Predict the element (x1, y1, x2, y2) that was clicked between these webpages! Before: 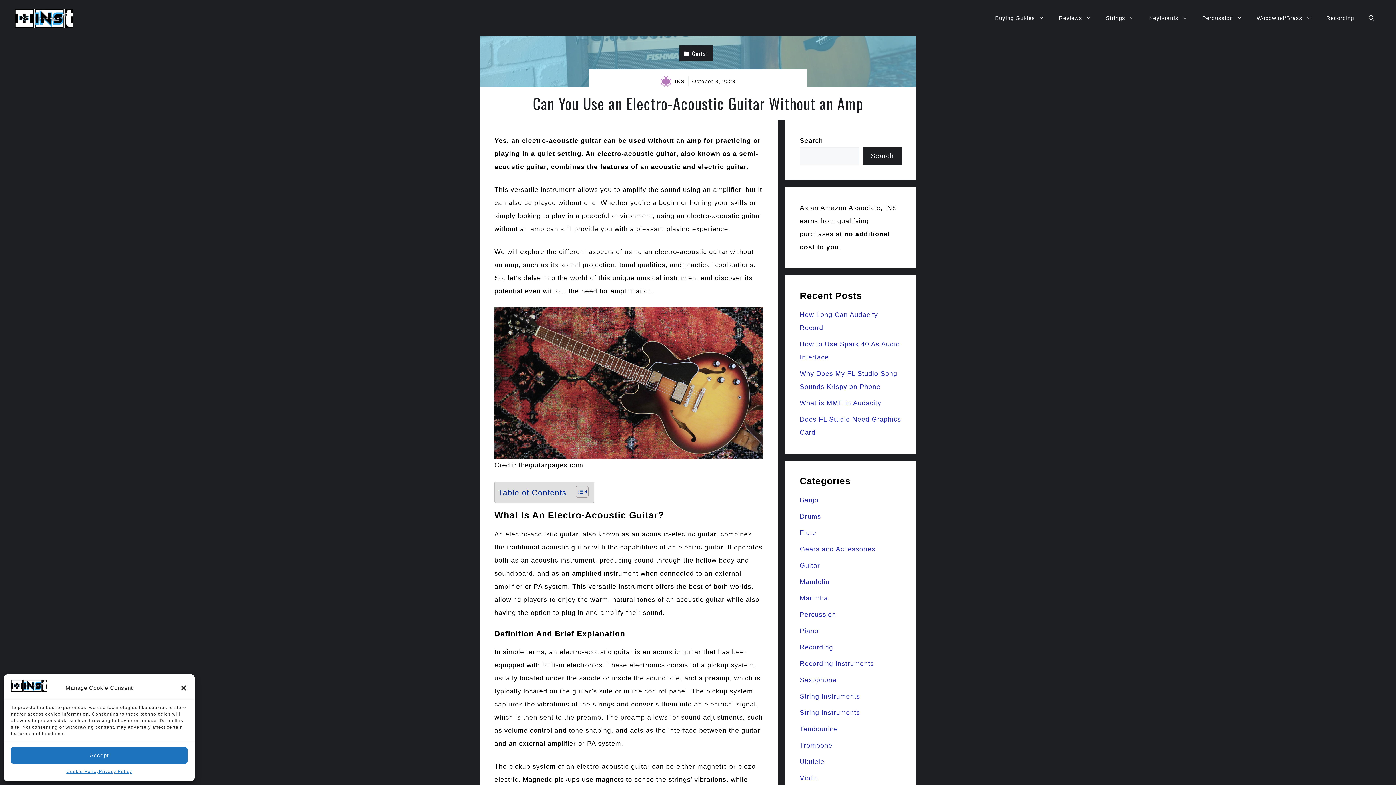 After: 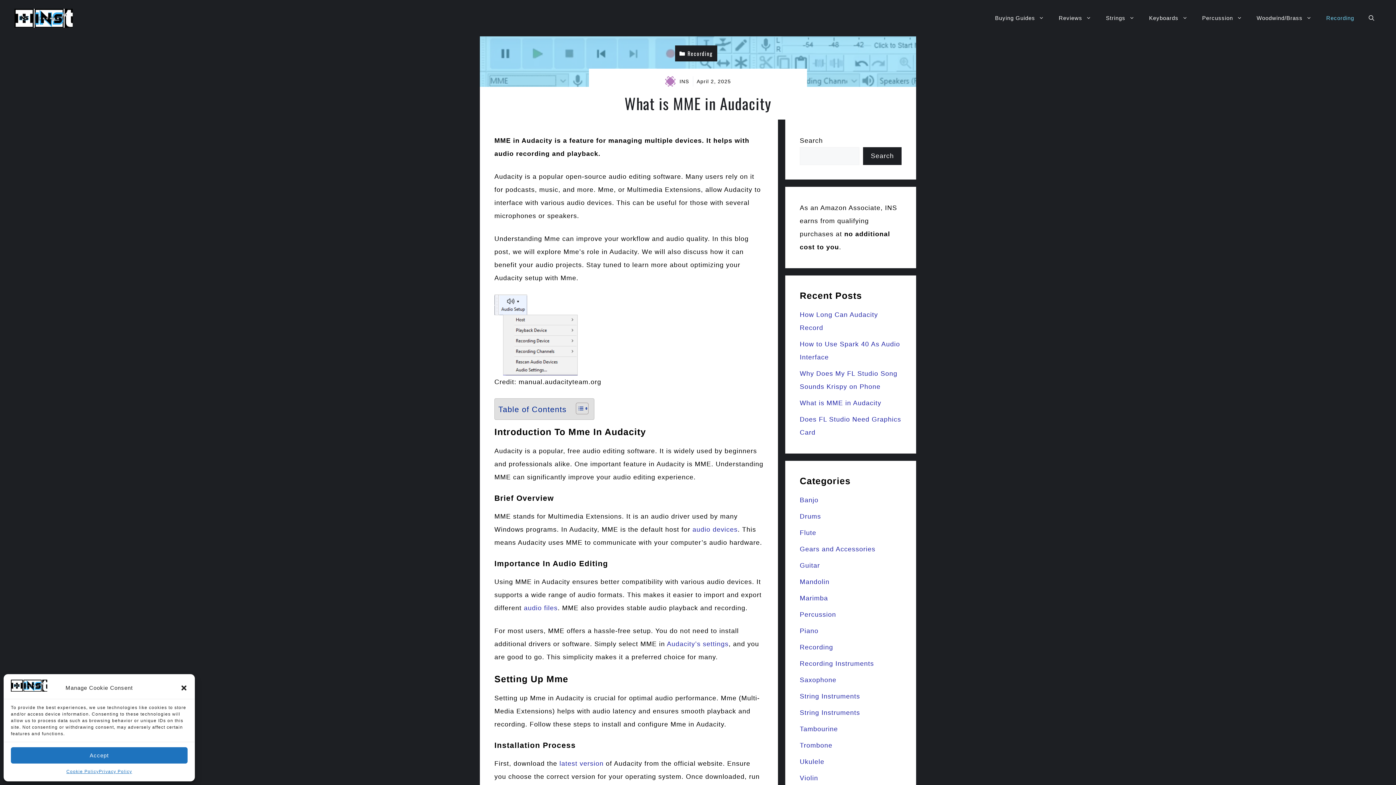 Action: label: What is MME in Audacity bbox: (800, 399, 881, 406)